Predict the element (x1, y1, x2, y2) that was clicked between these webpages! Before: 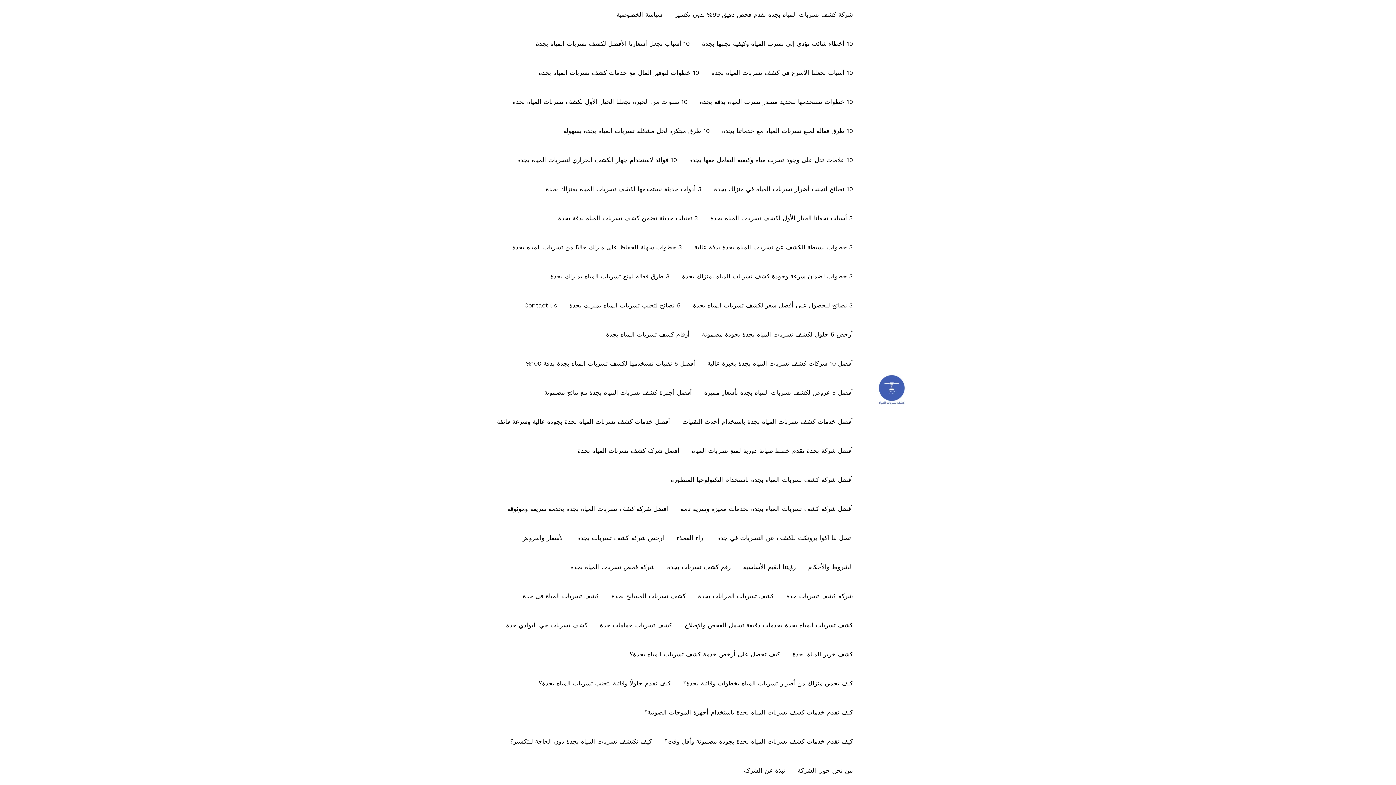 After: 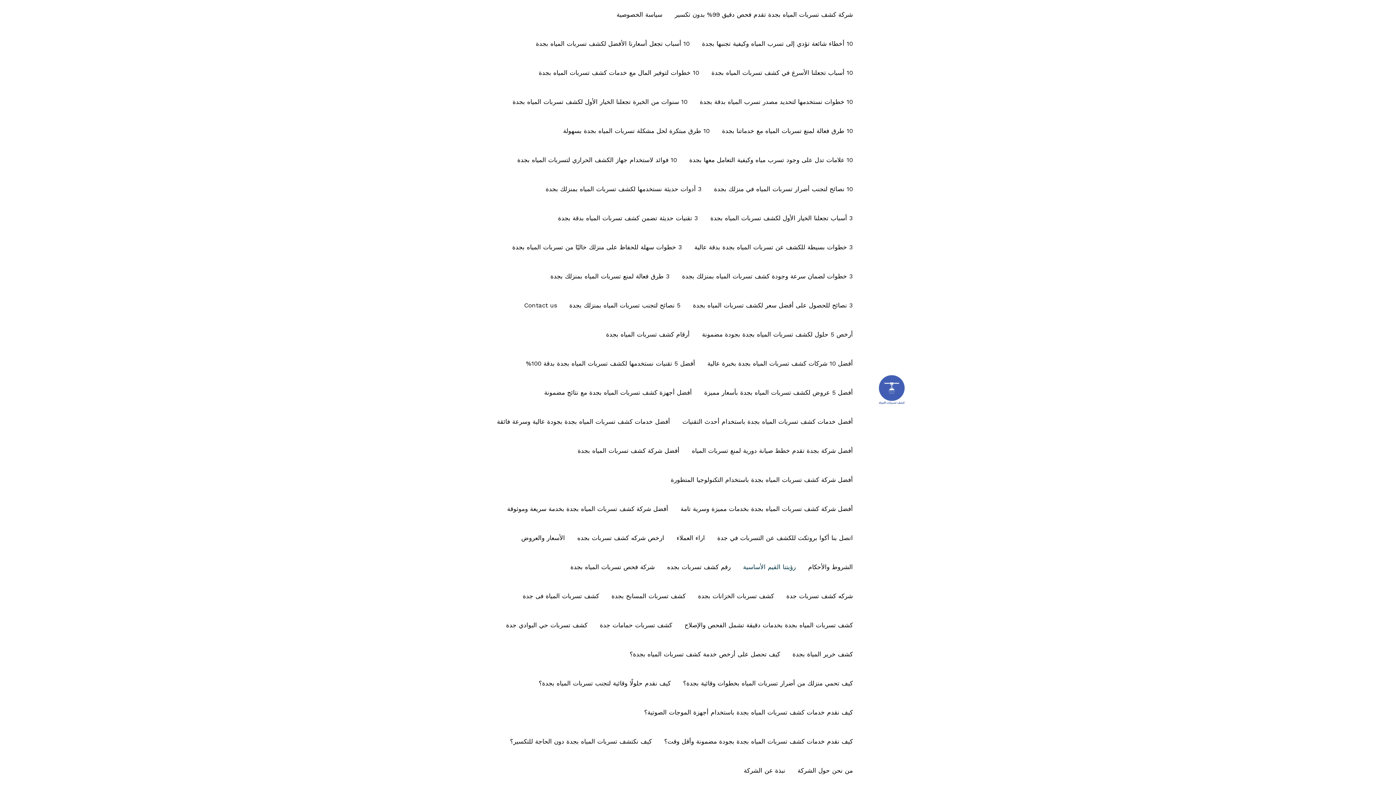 Action: label: رؤيتنا القيم الأساسية bbox: (737, 552, 802, 581)